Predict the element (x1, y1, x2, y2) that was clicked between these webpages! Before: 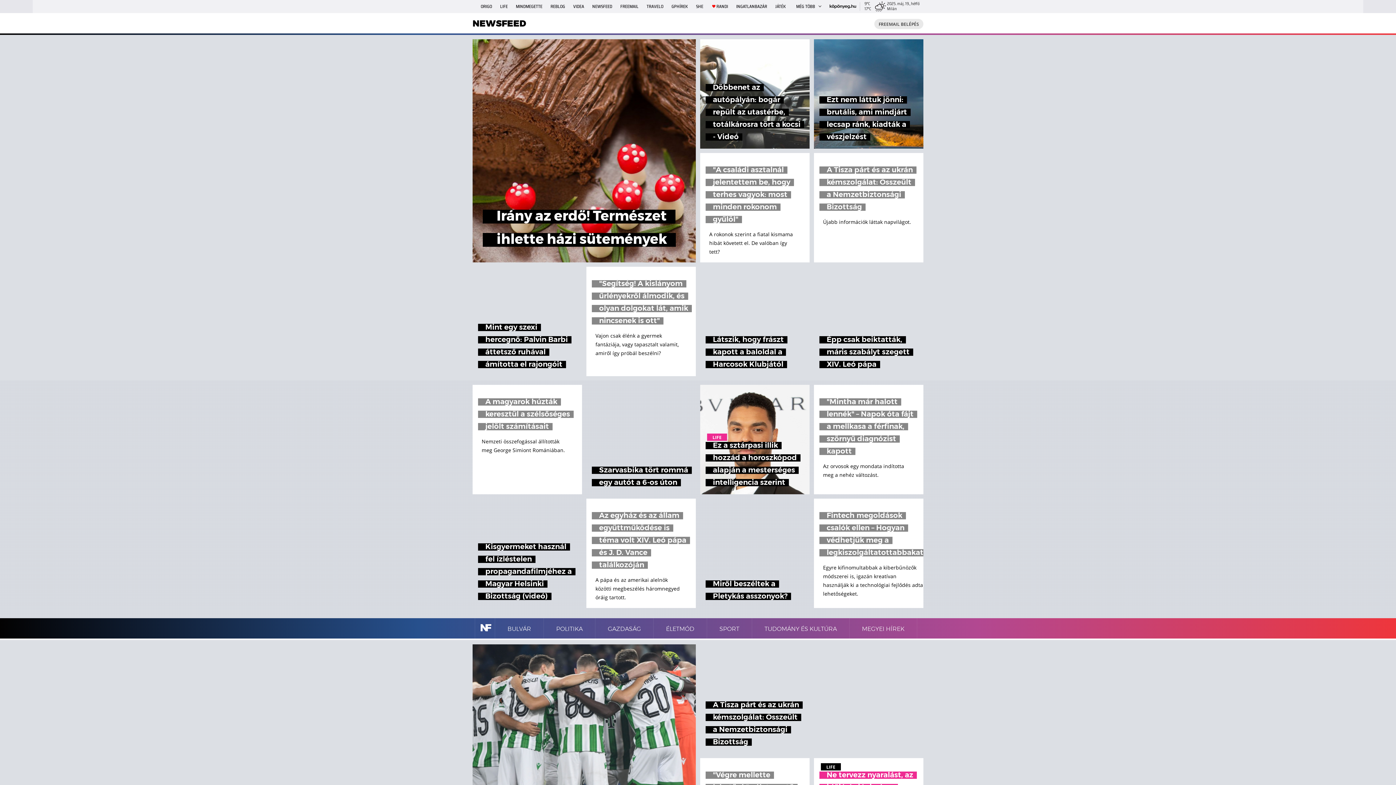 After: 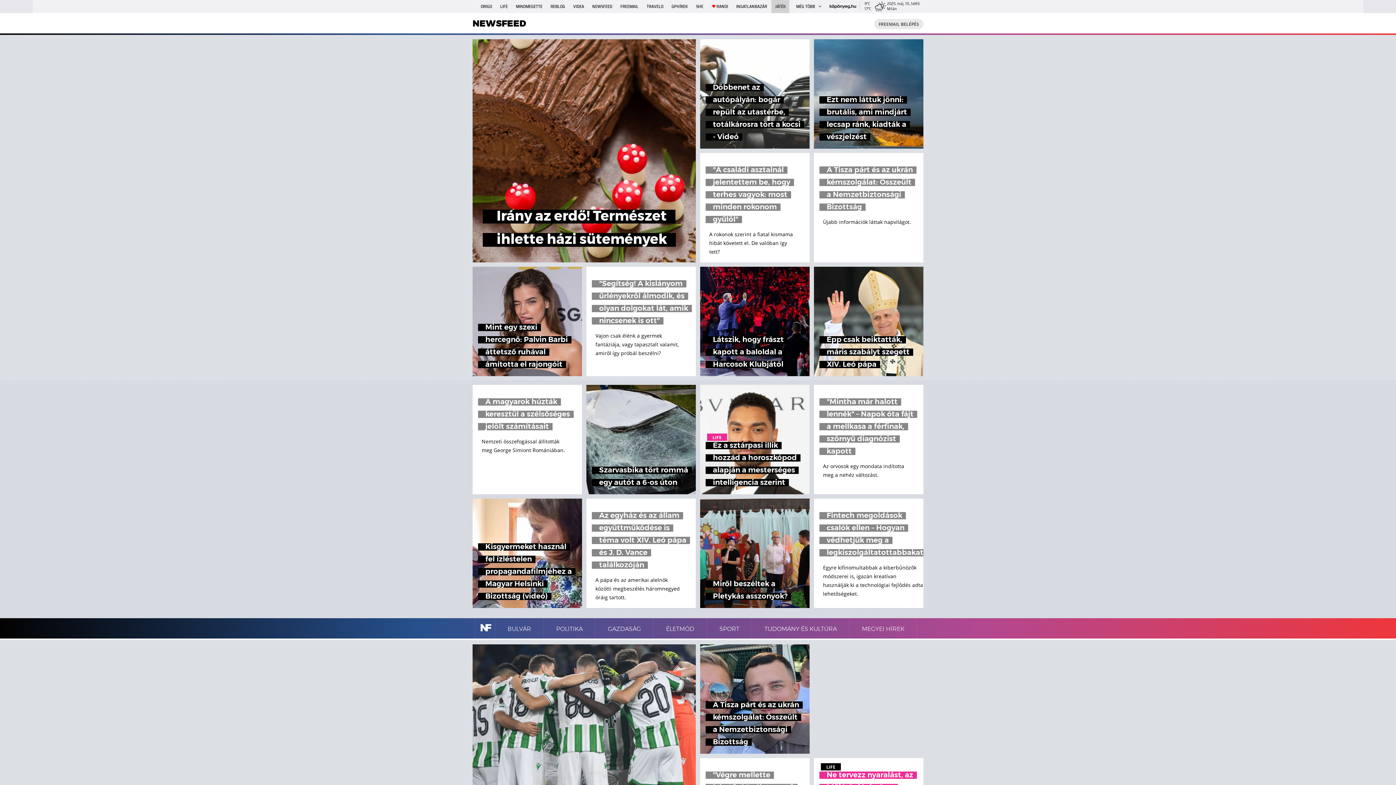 Action: bbox: (771, 0, 789, 13) label: JÁTÉK